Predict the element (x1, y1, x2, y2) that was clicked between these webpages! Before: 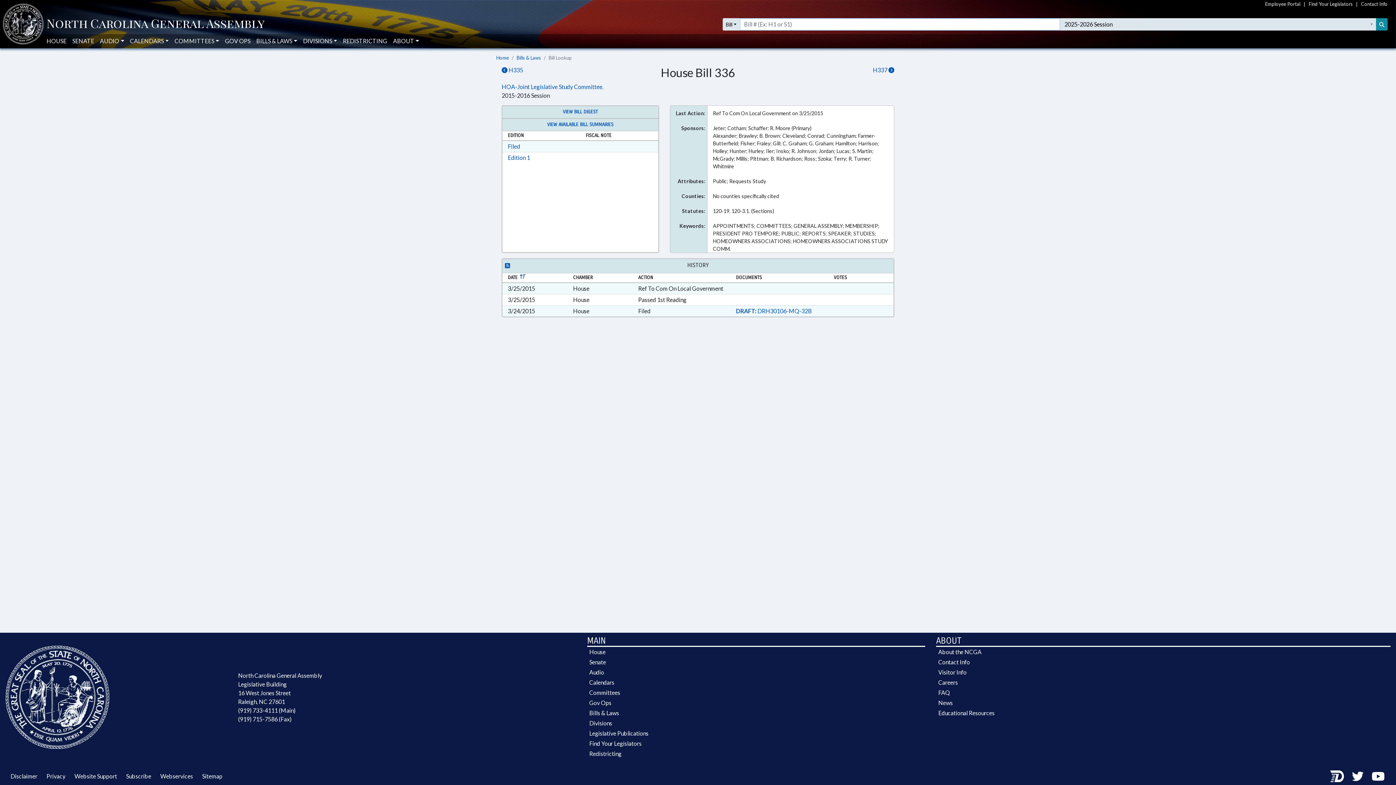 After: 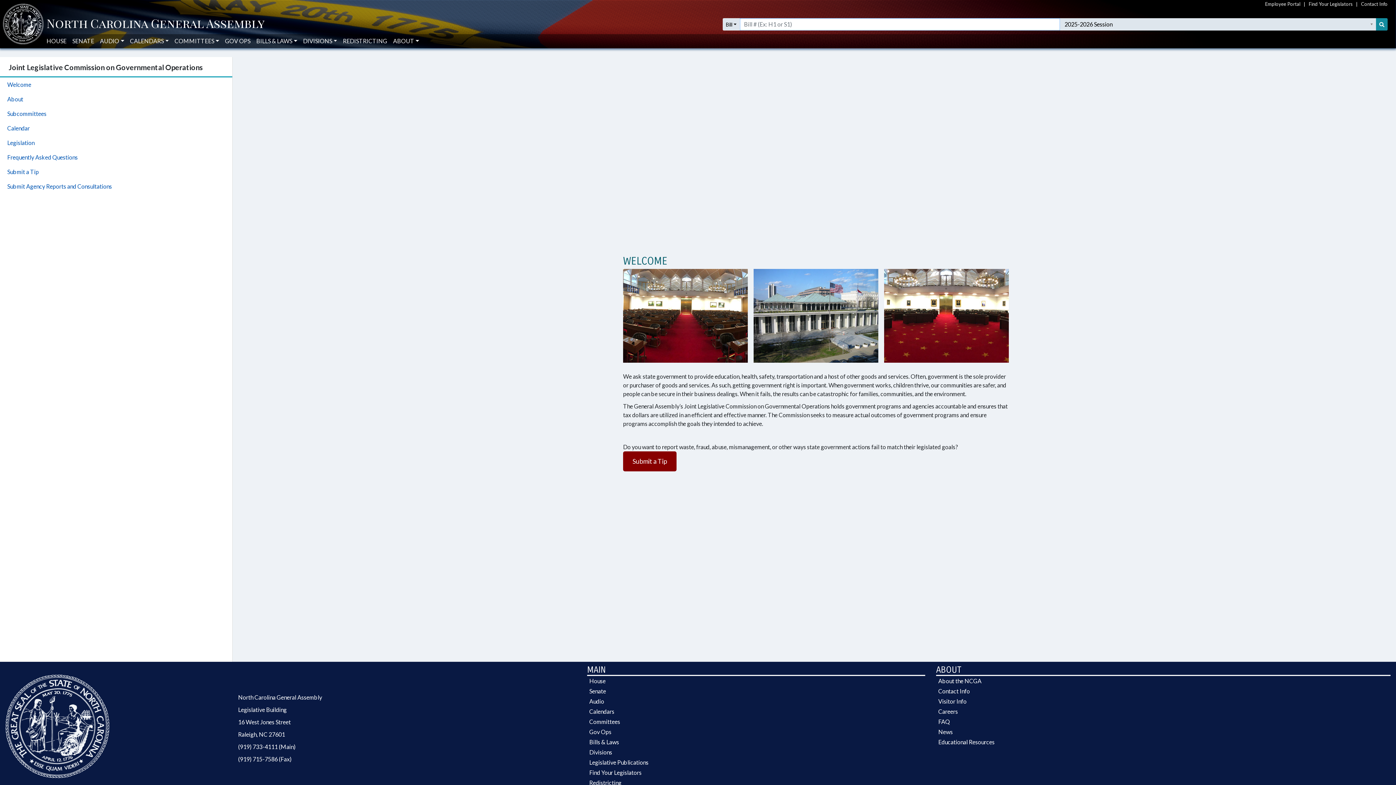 Action: label: GOV OPS bbox: (225, 34, 250, 48)